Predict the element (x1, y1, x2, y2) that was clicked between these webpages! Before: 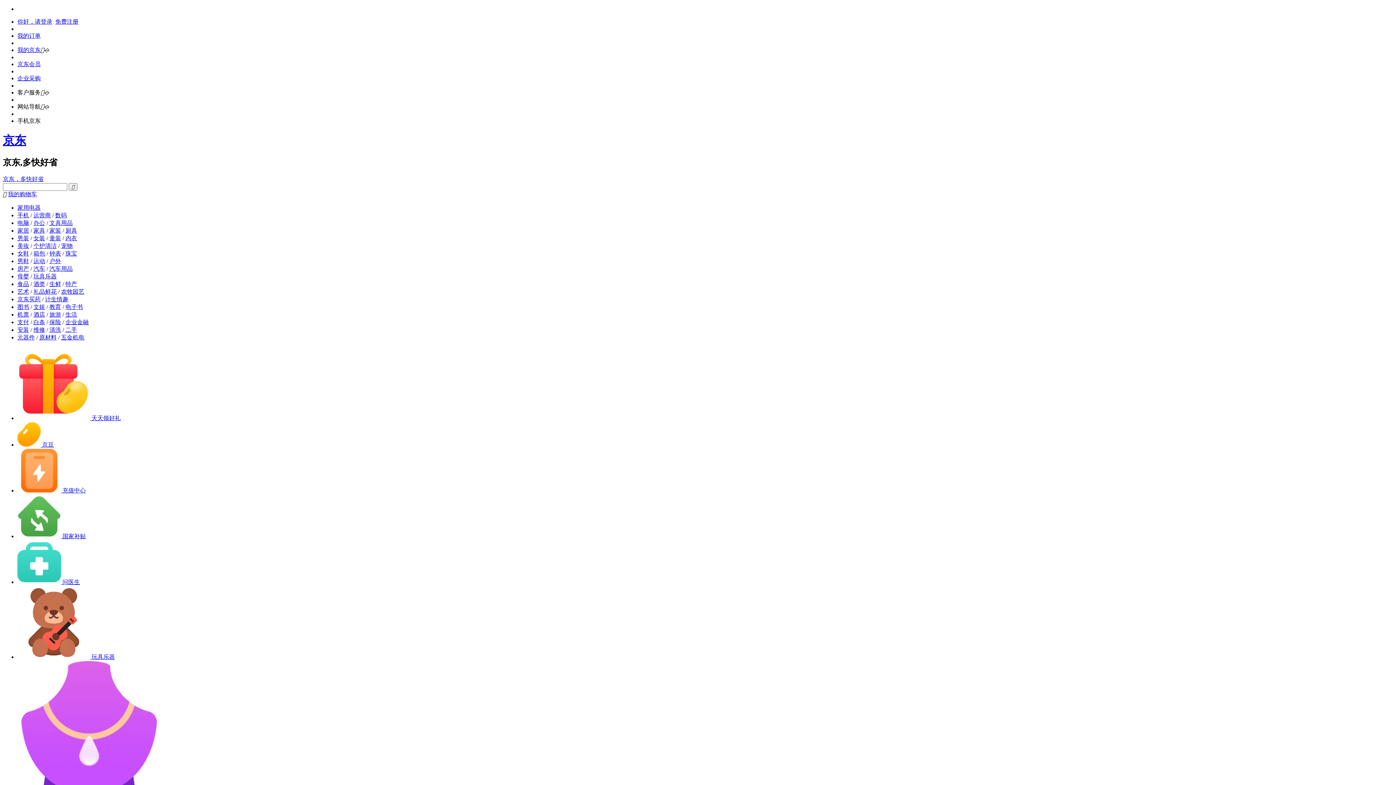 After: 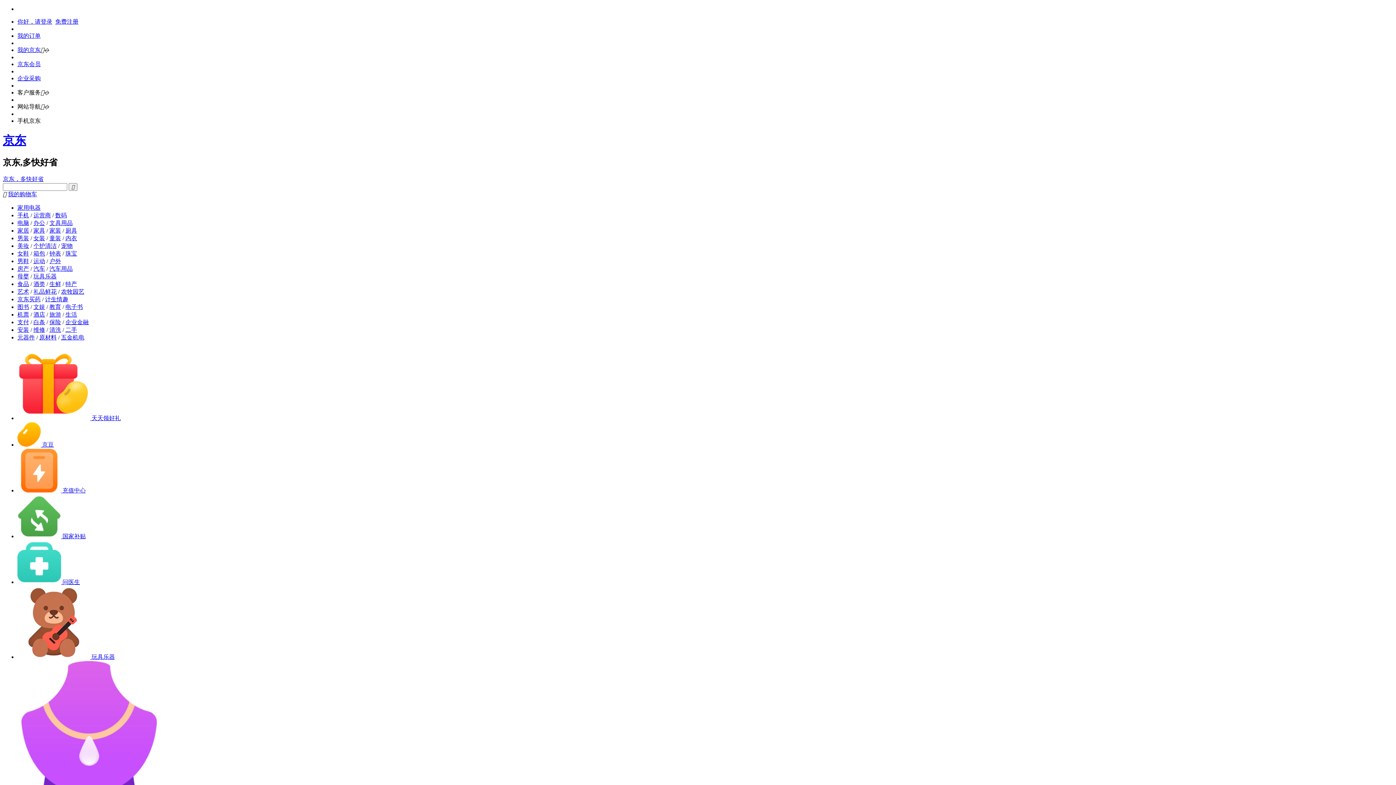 Action: label: 女装 bbox: (33, 235, 45, 241)